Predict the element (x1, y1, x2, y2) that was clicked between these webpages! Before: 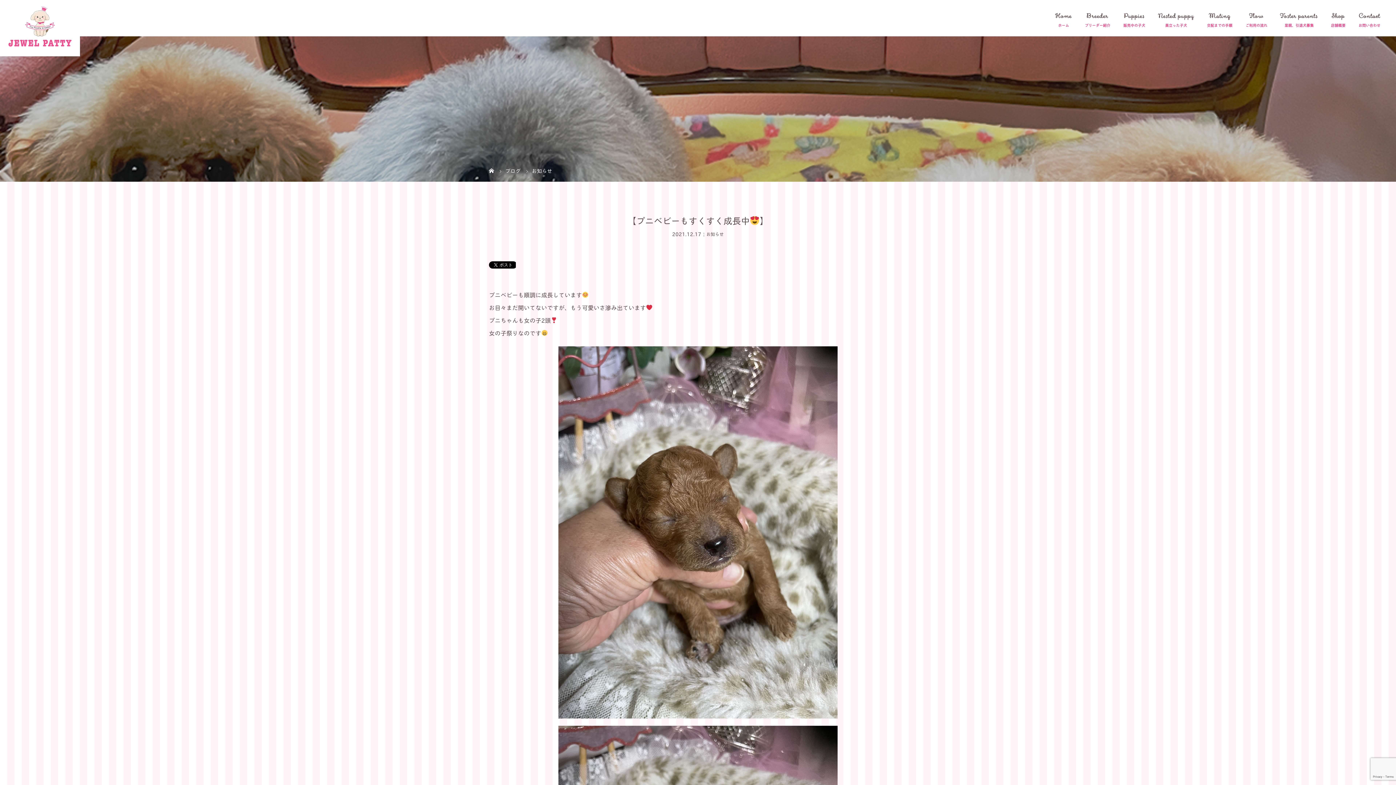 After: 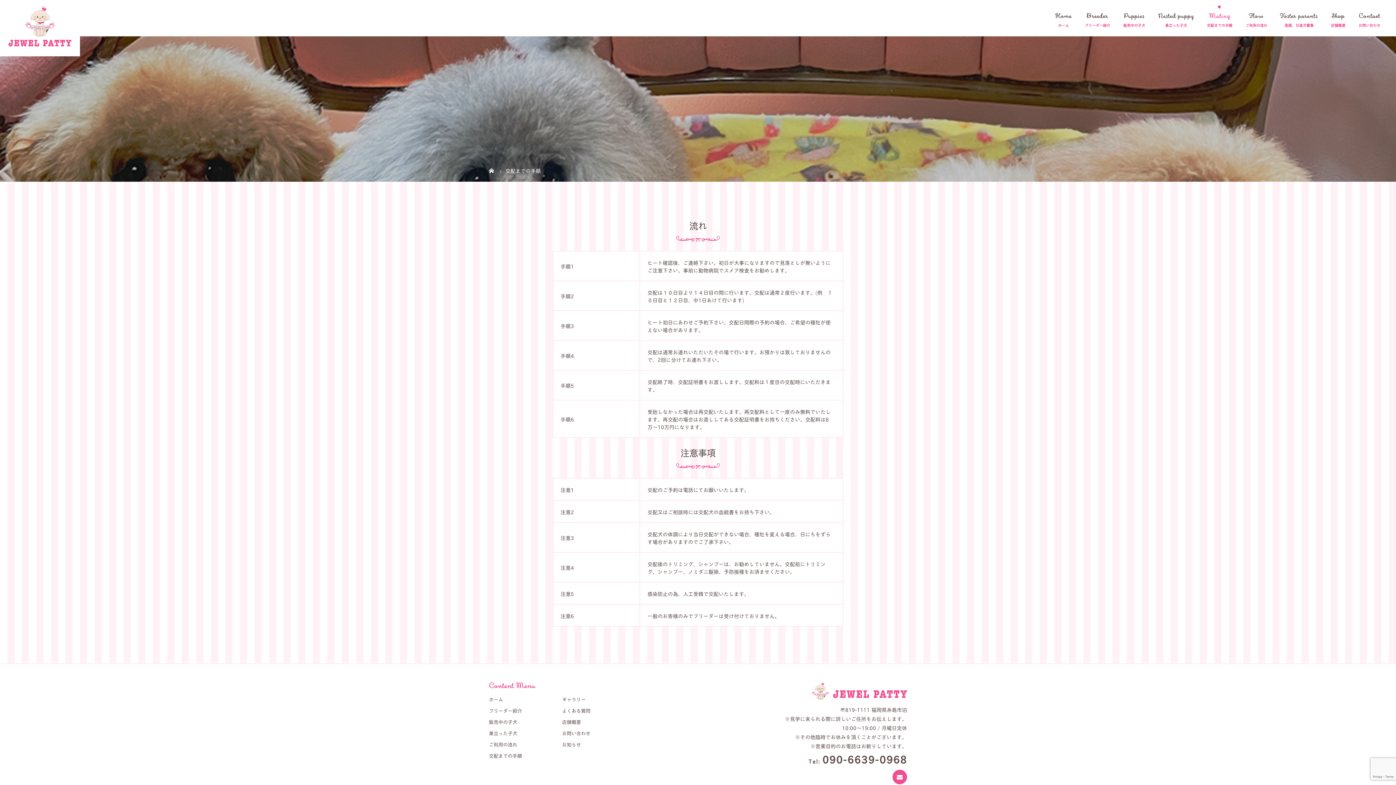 Action: label: Mating bbox: (1200, 0, 1239, 36)